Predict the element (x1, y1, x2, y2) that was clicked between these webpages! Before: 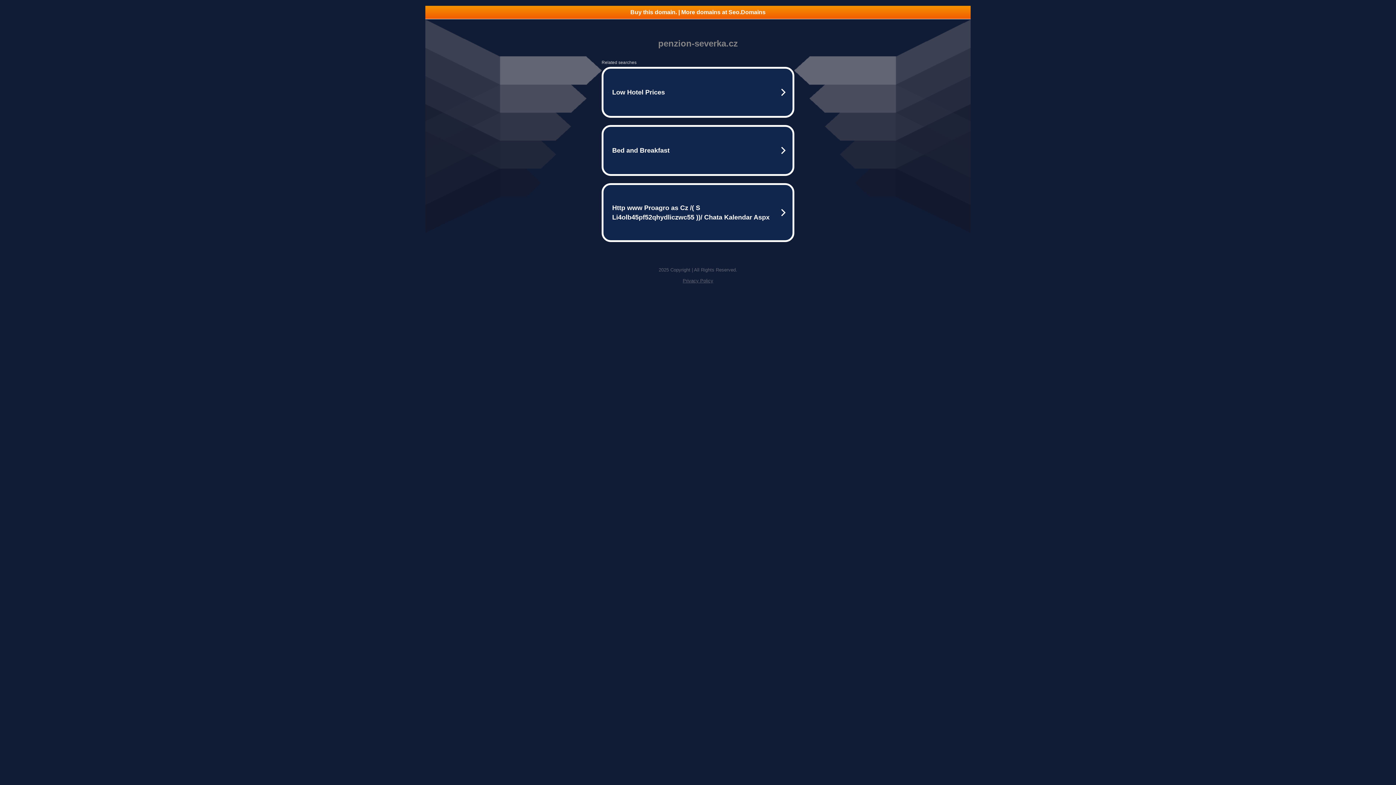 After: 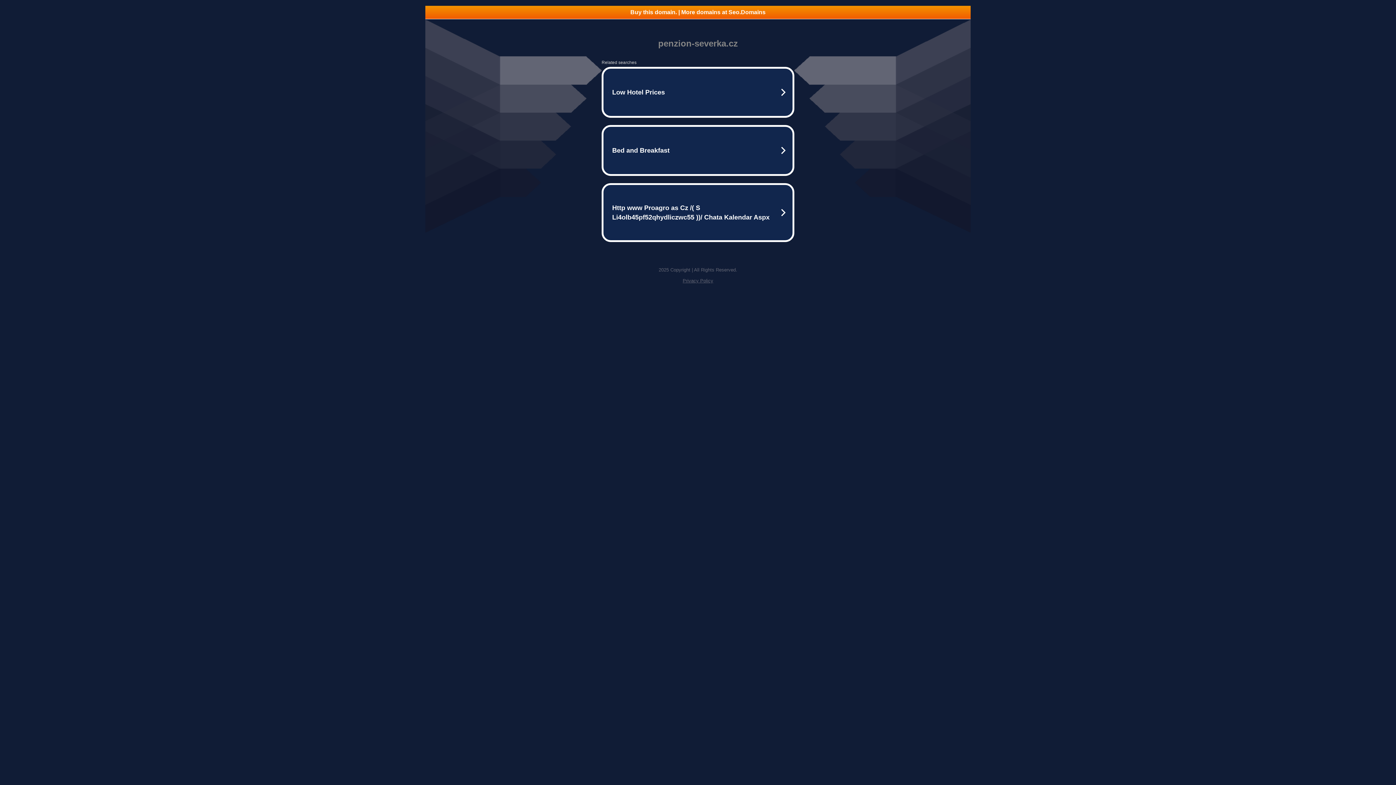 Action: bbox: (682, 278, 713, 283) label: Privacy Policy